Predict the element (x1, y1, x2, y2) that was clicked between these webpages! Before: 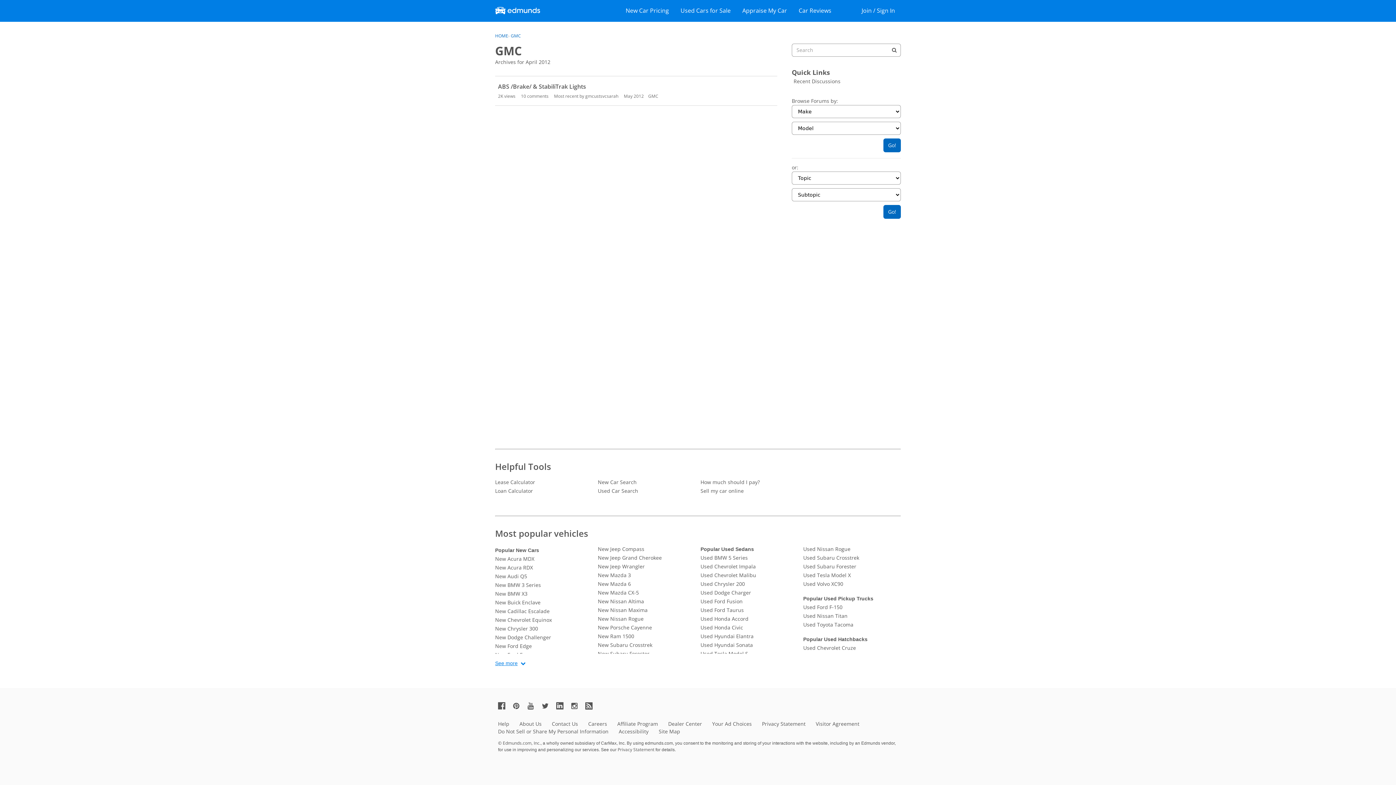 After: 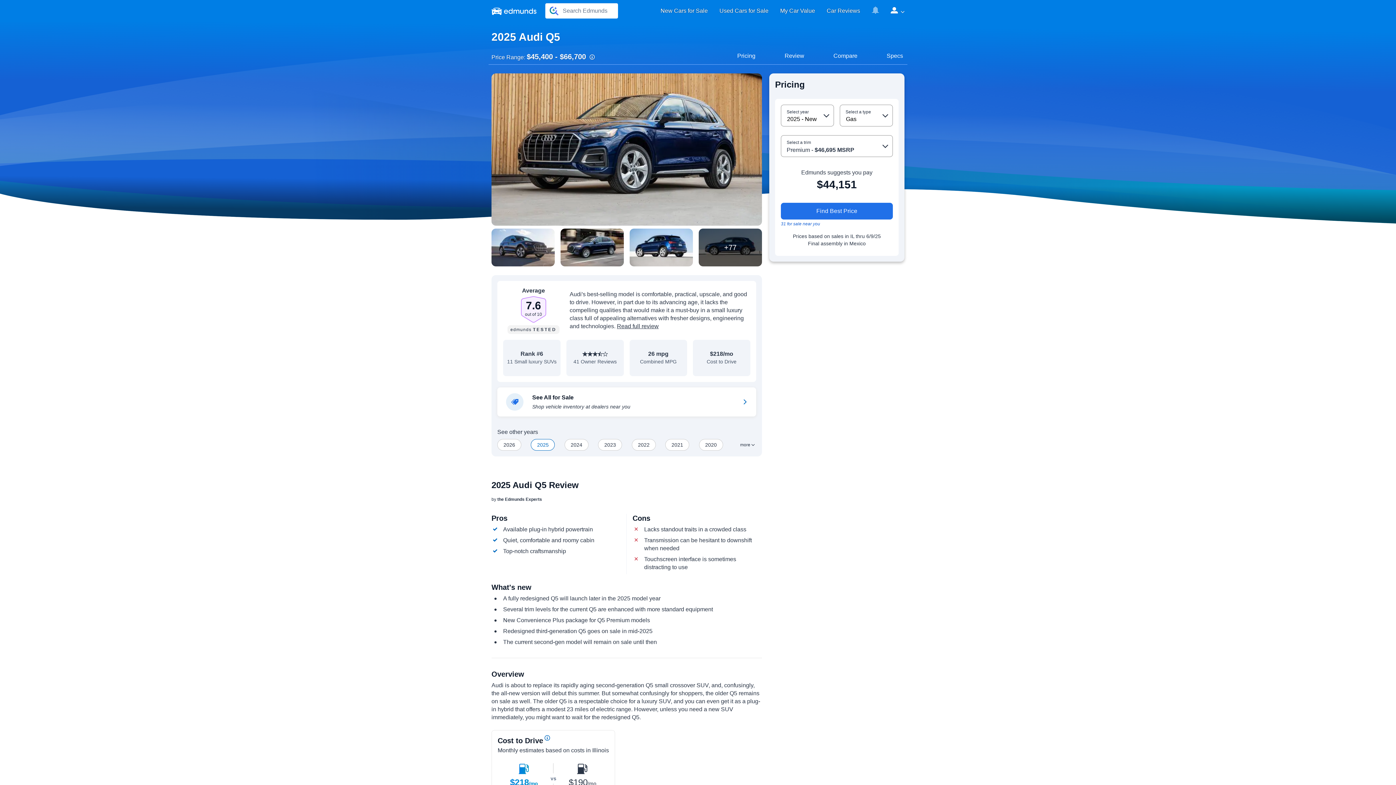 Action: bbox: (495, 572, 592, 581) label: New Audi Q5